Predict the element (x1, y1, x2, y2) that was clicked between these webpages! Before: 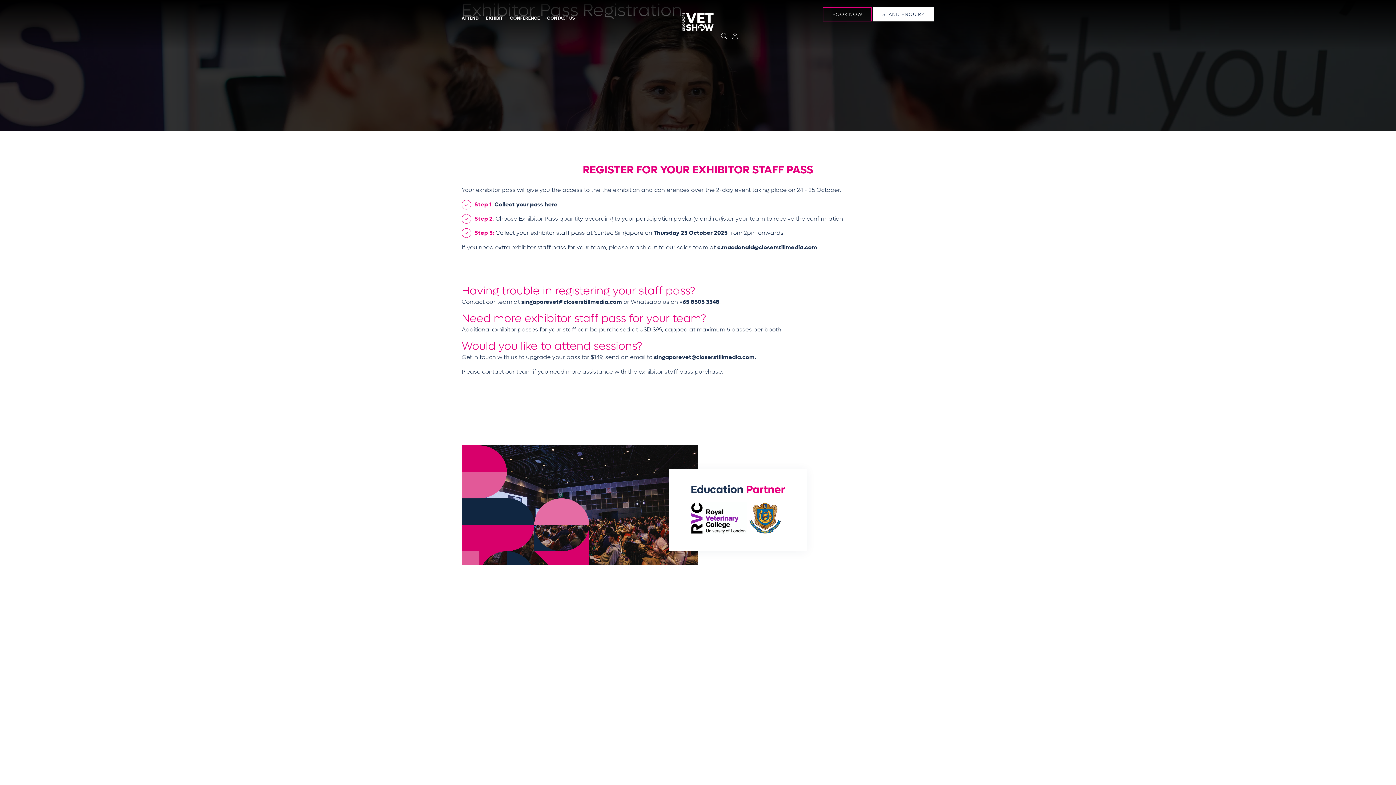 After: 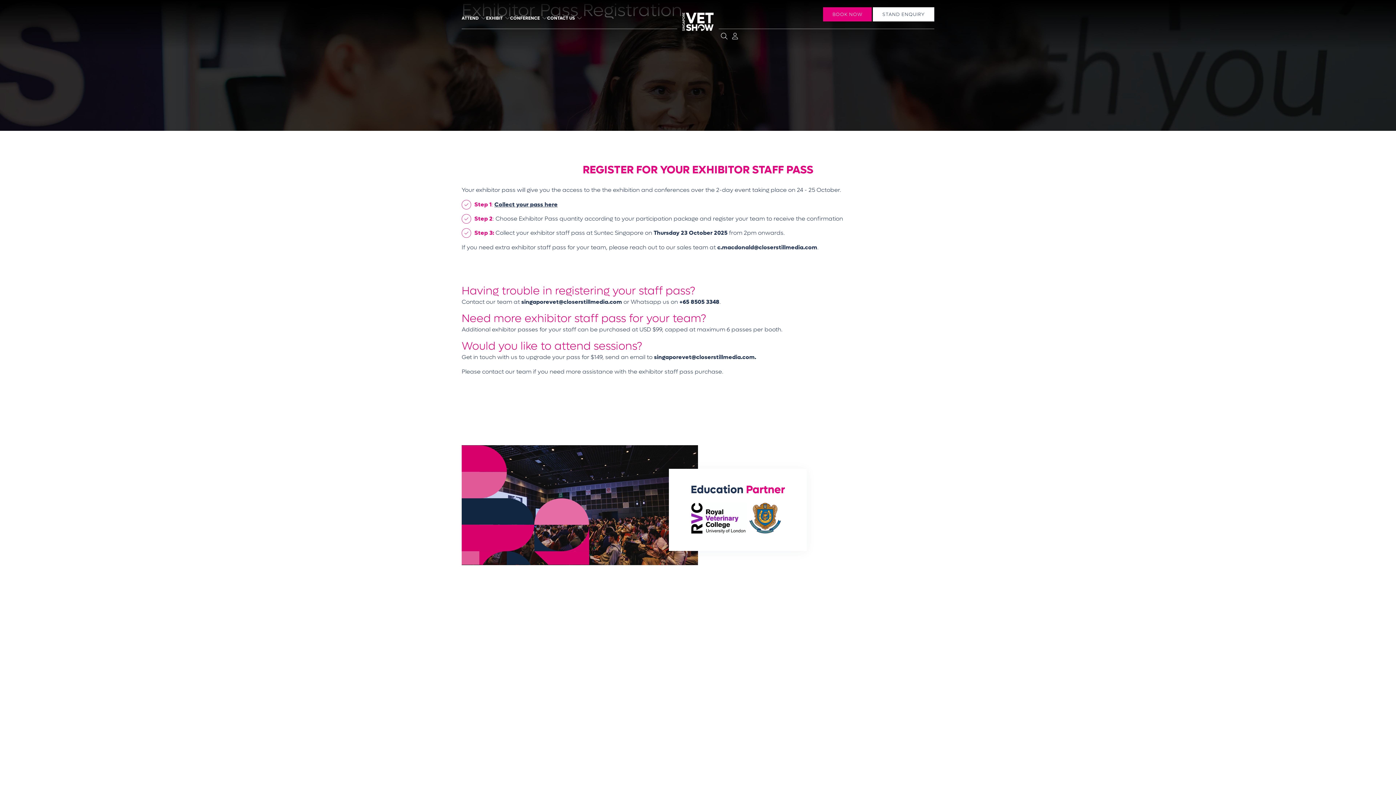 Action: label: BOOK NOW bbox: (718, 0, 753, 22)